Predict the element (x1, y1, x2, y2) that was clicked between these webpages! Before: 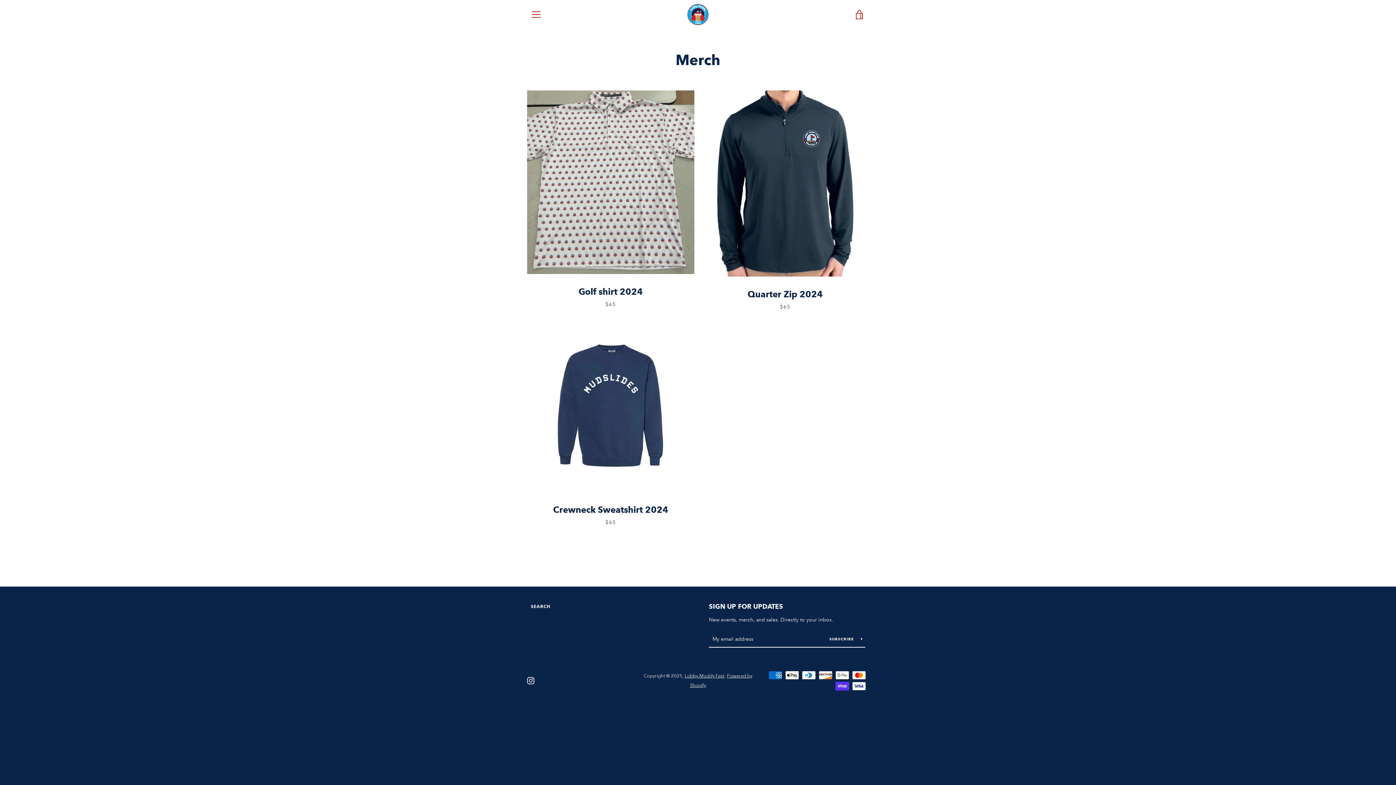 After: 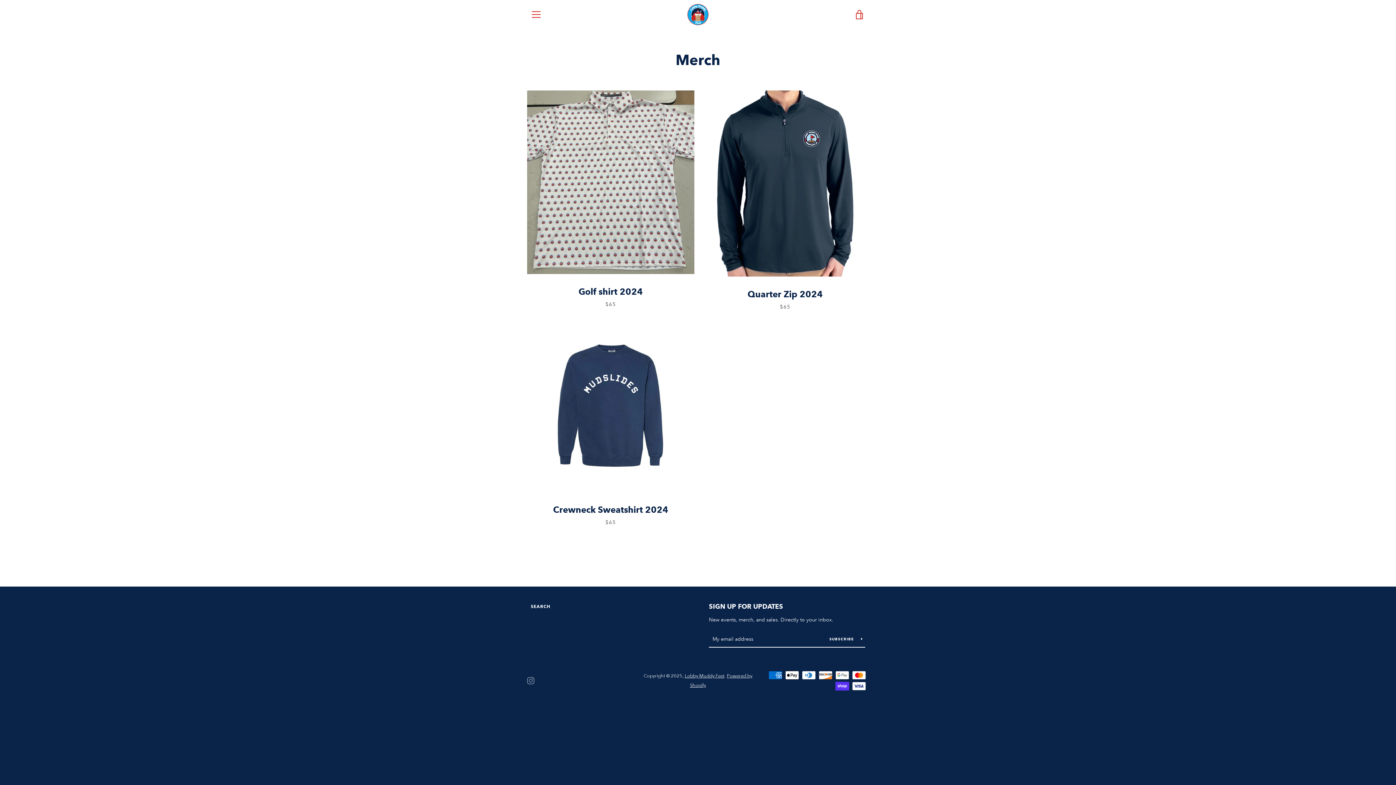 Action: bbox: (527, 676, 534, 683) label: Instagram